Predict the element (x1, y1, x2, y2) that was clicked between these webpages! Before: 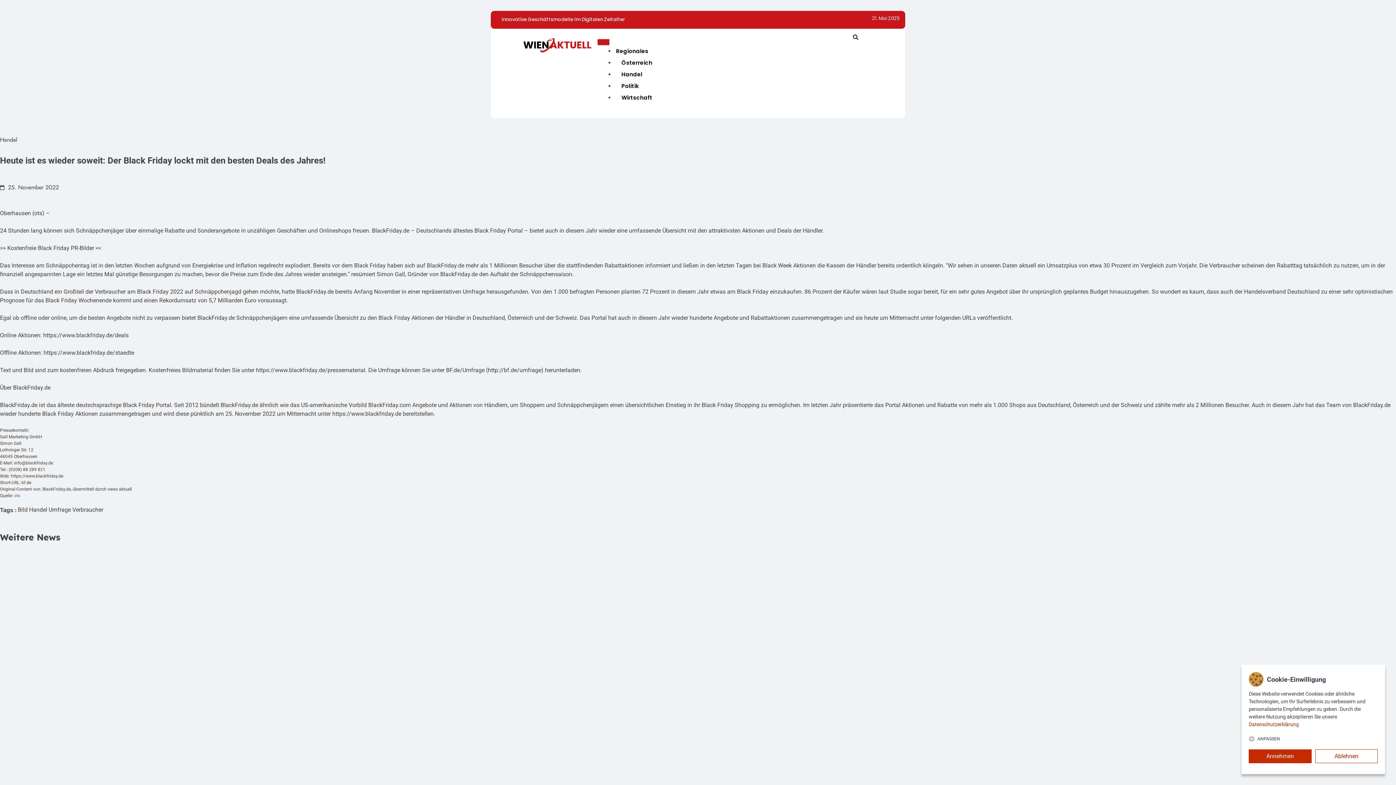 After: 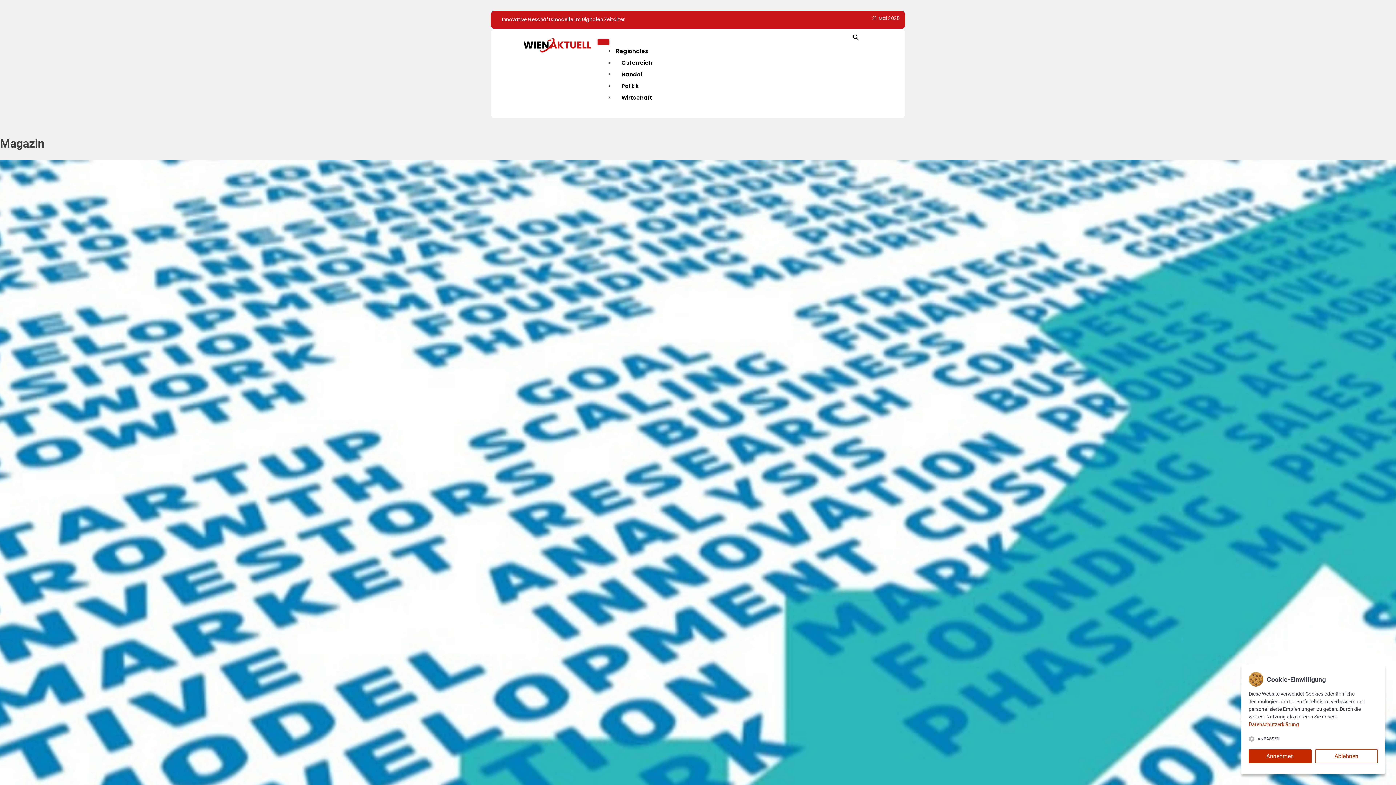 Action: label: MAGAZIN bbox: (685, 696, 709, 704)